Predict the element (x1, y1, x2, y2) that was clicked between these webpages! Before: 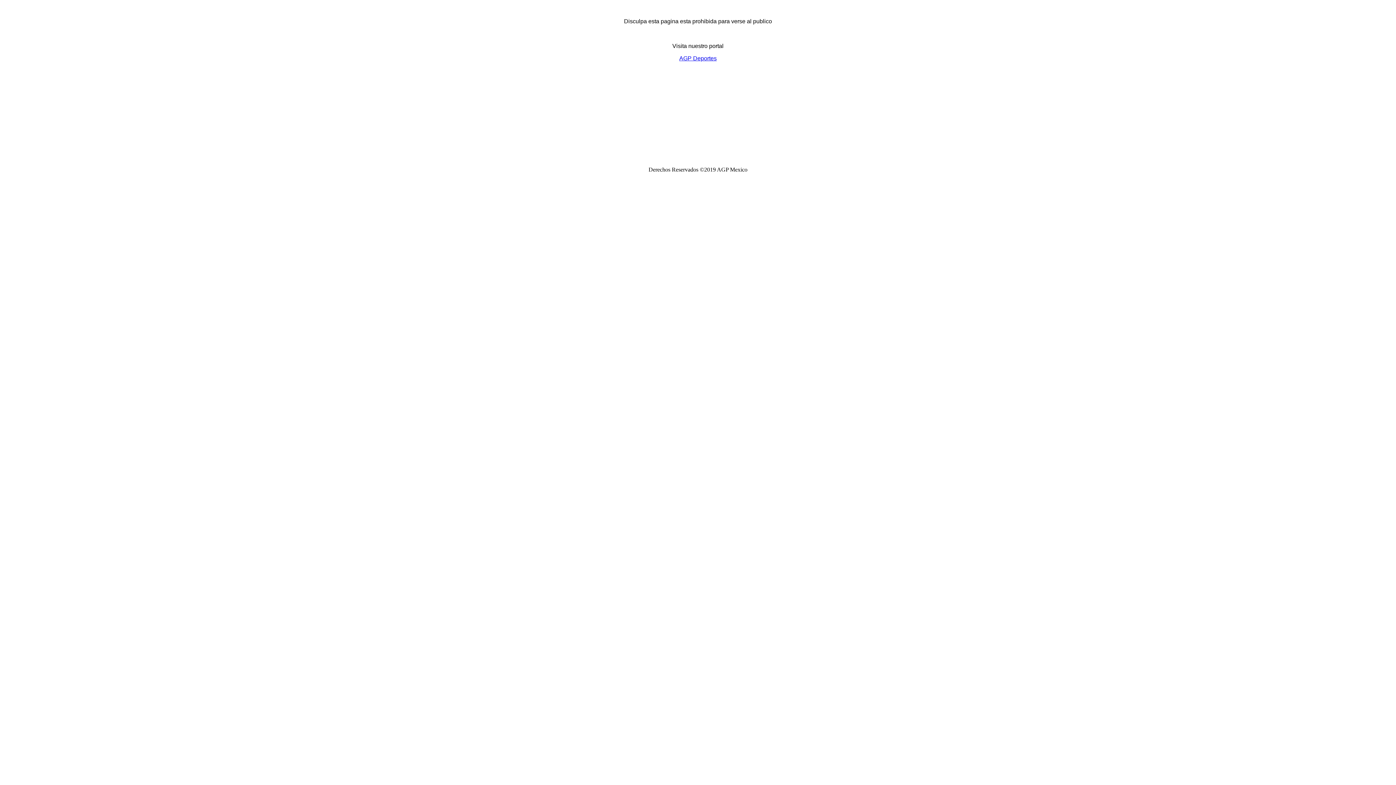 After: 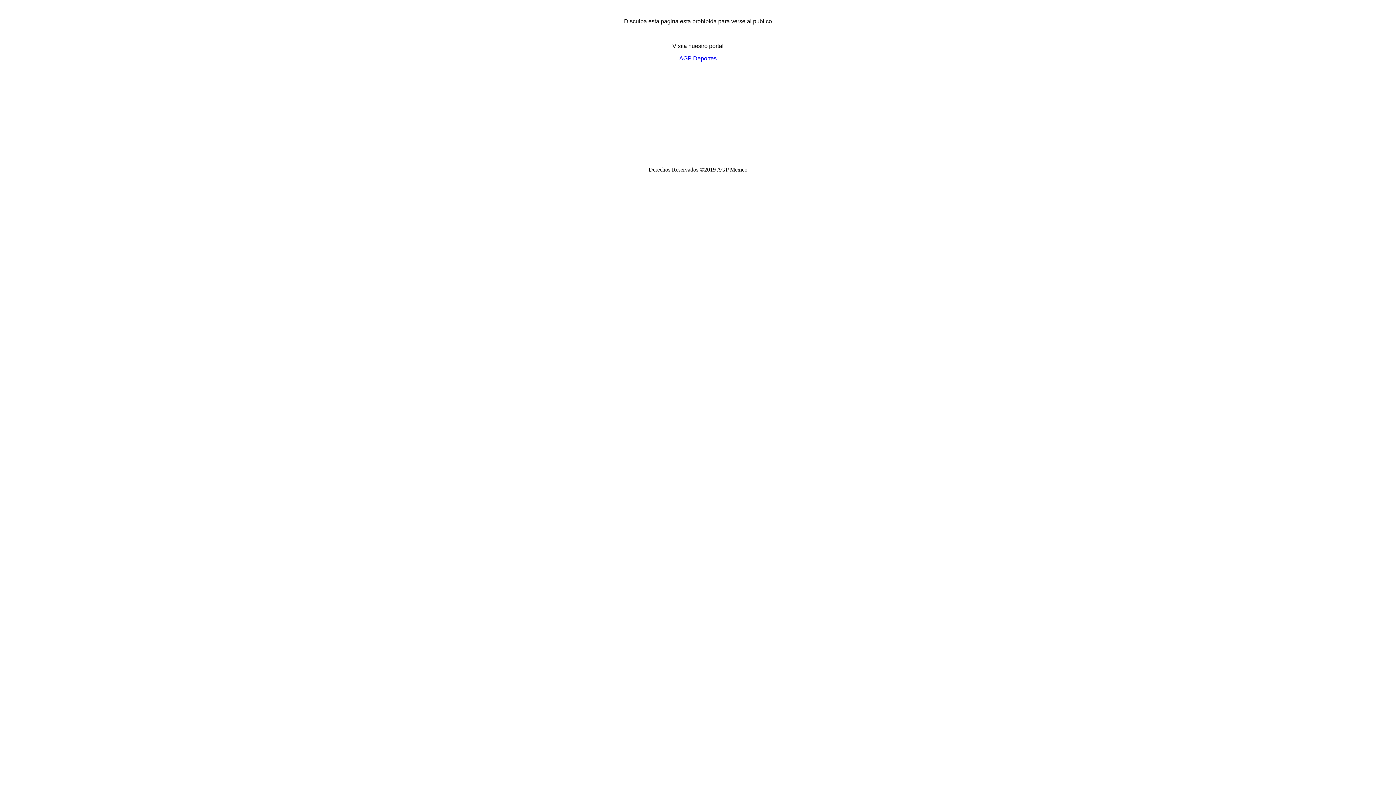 Action: bbox: (679, 55, 716, 61) label: AGP Deportes